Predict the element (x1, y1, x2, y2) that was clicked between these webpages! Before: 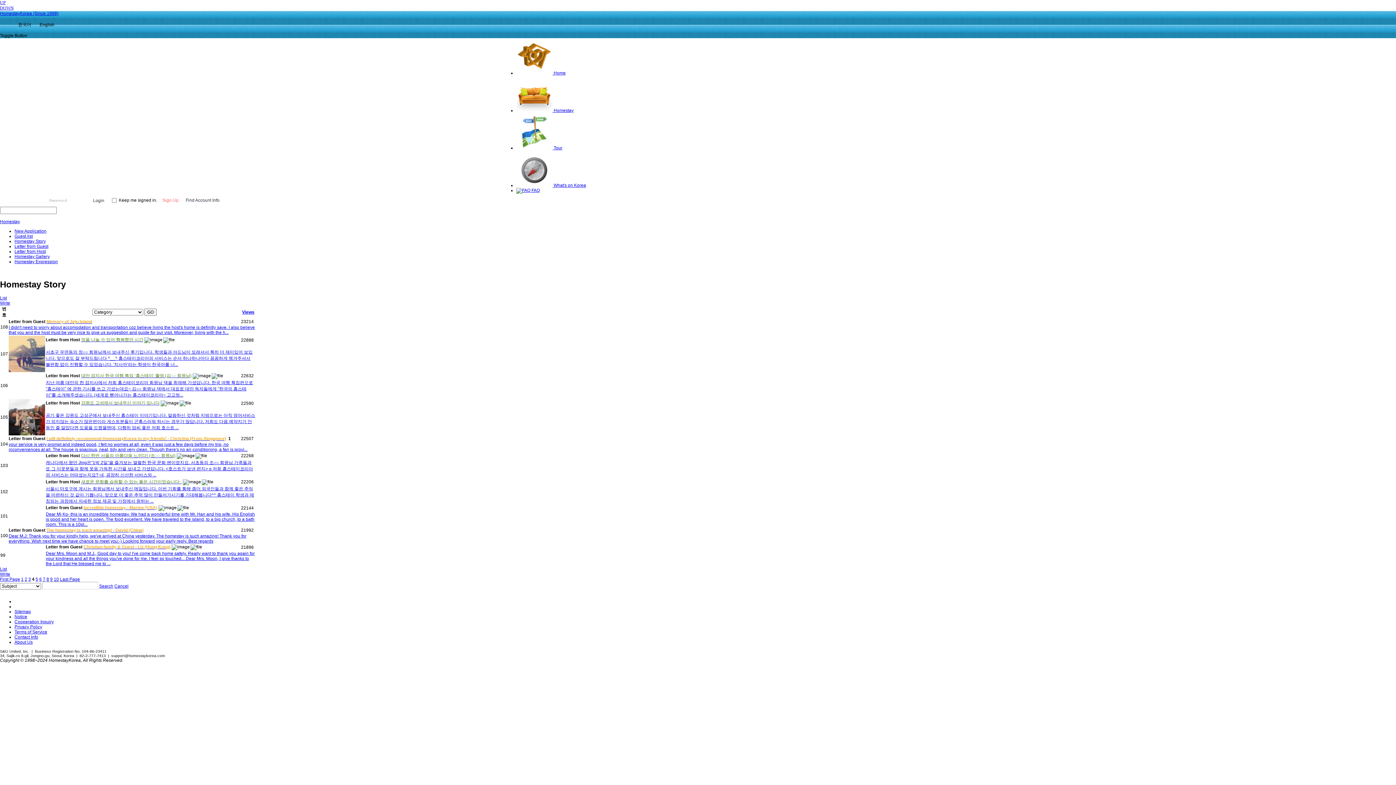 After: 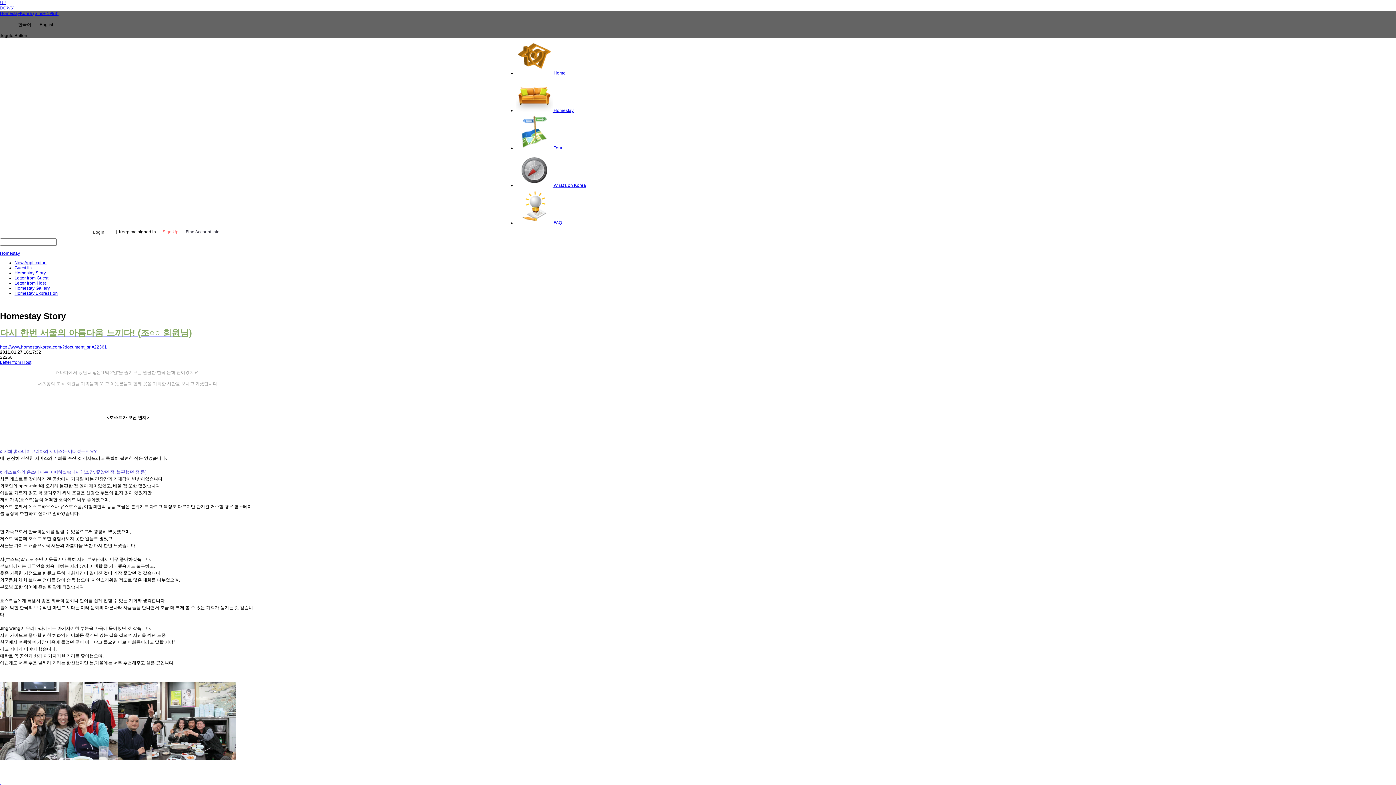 Action: bbox: (45, 460, 253, 477) label: 캐나다에서 왔던 Jing은"1박 2일"을 즐겨보는 열렬한 한국 문화 팬이였지요. 서초동의 조○○ 회원님 가족들과 또 그 이웃분들과 함께 웃음 가득한 시간을 보내고 가셨답니다. <호스트가 보낸 편지> o 저희 홈스테이코리아의 서비스는 어떠셨는지요? 네, 굉장히 신선한 서비스와 ...